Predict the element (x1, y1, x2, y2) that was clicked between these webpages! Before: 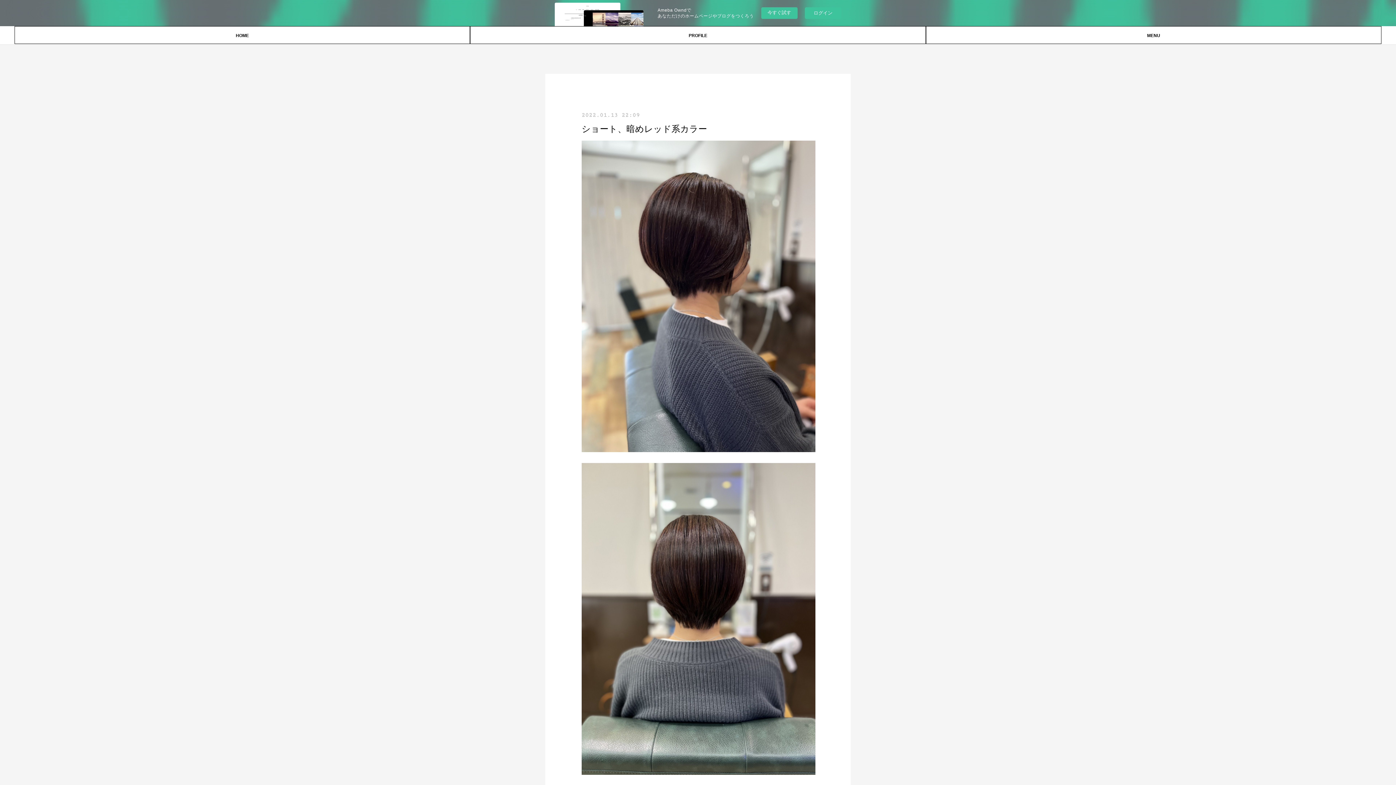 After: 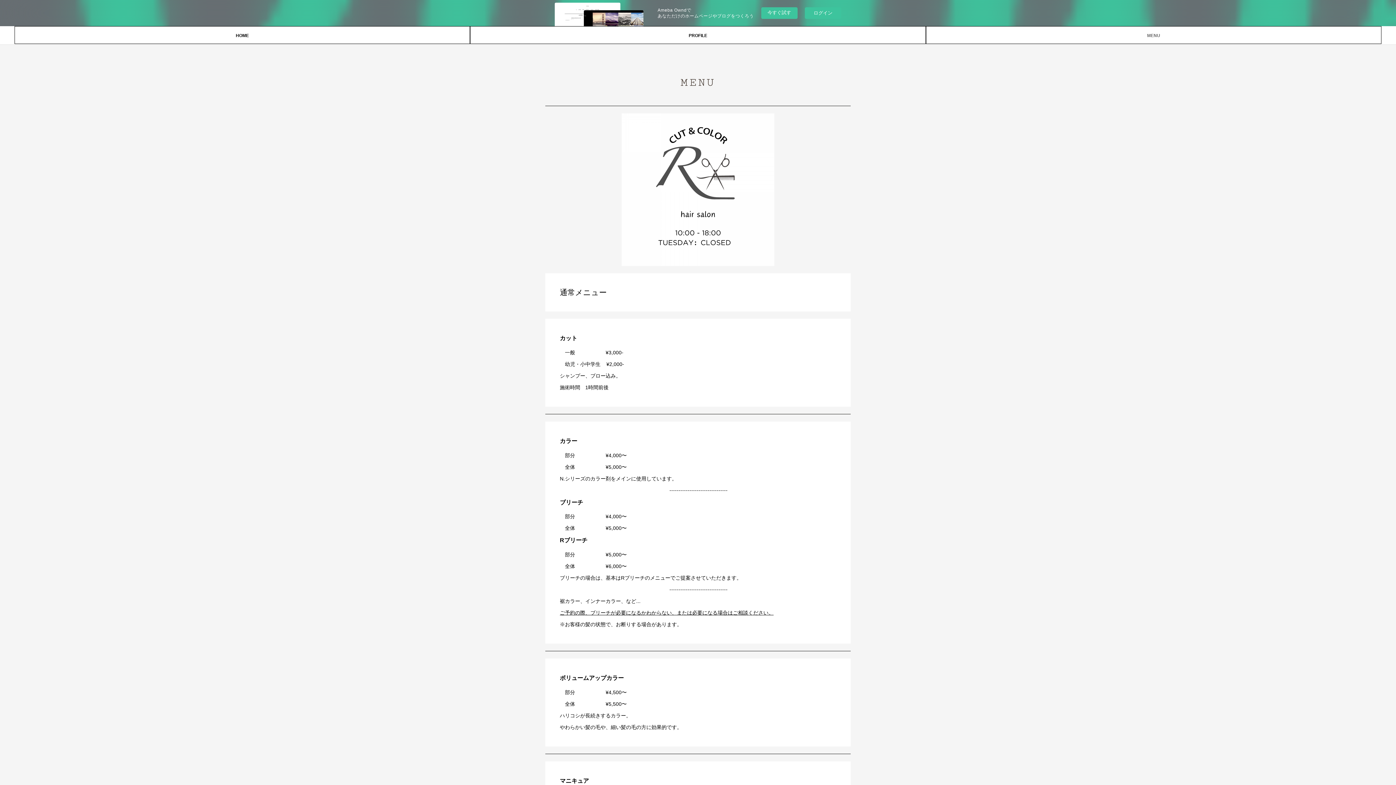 Action: bbox: (1140, 26, 1167, 44) label: MENU